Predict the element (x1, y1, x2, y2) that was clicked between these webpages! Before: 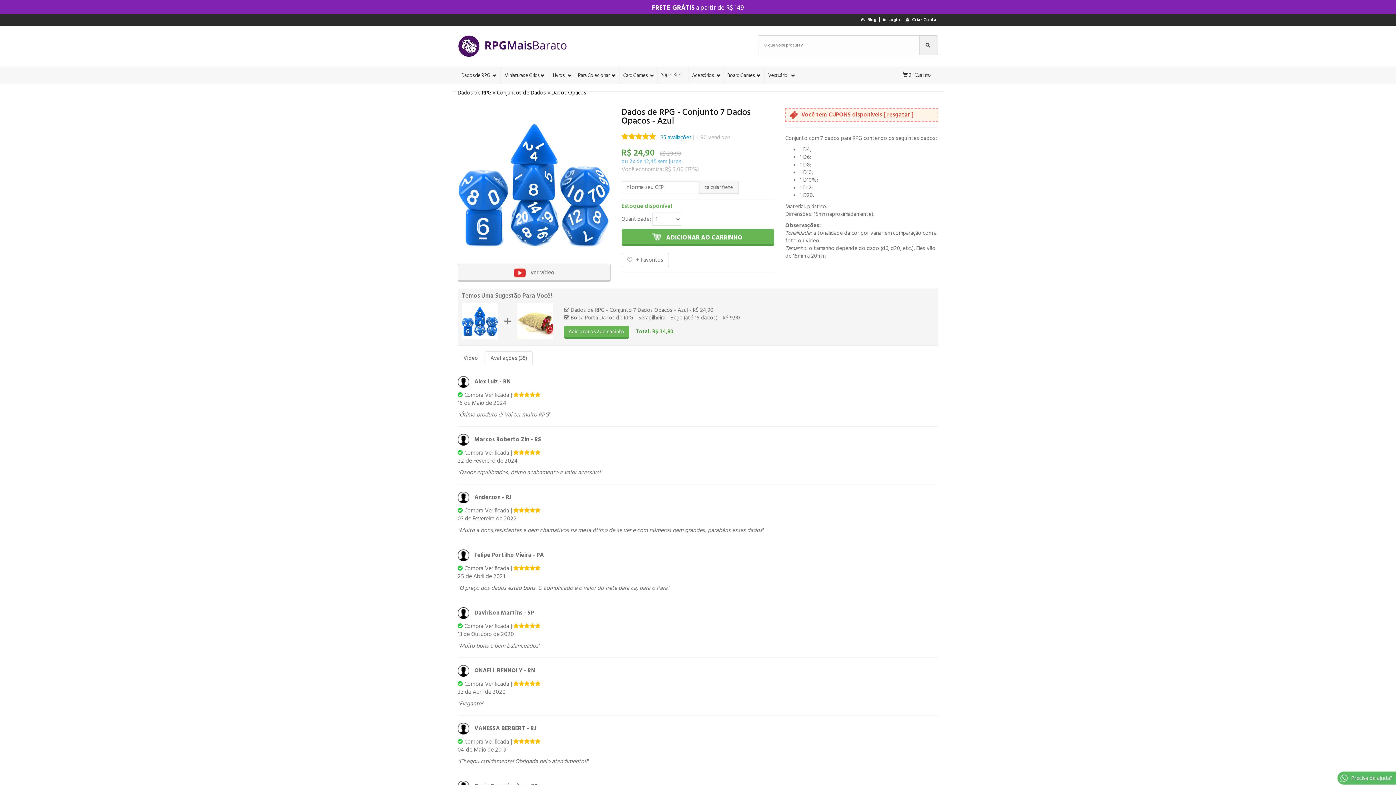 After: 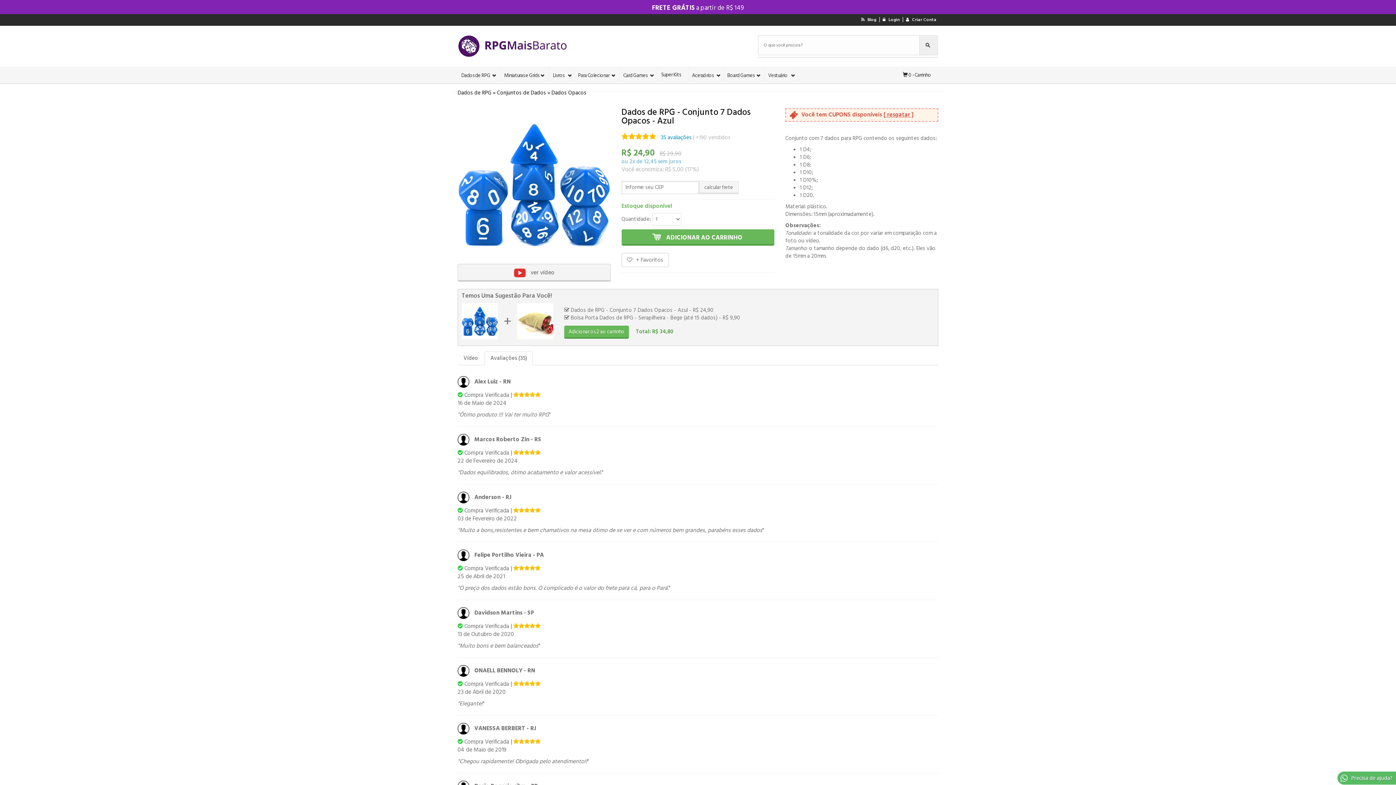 Action: bbox: (517, 303, 553, 339)